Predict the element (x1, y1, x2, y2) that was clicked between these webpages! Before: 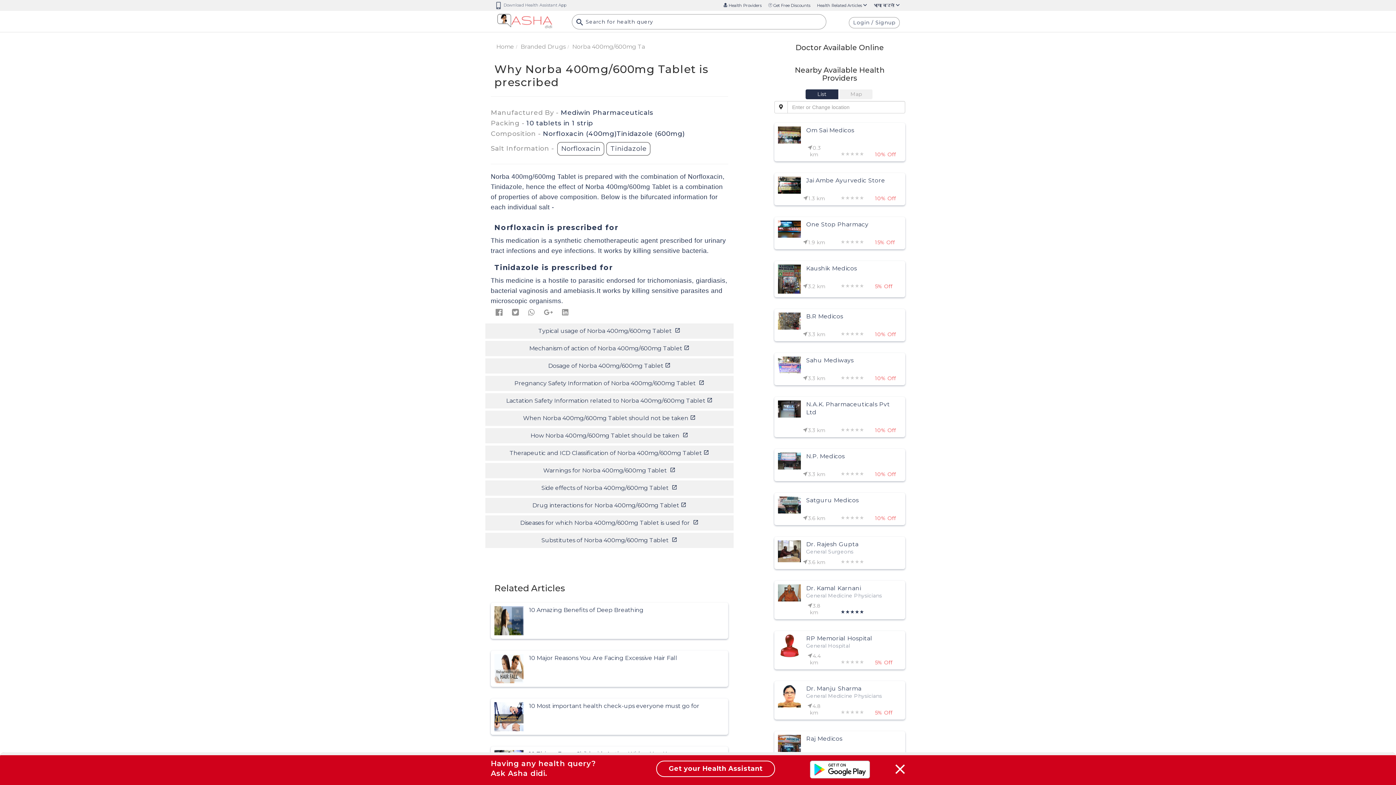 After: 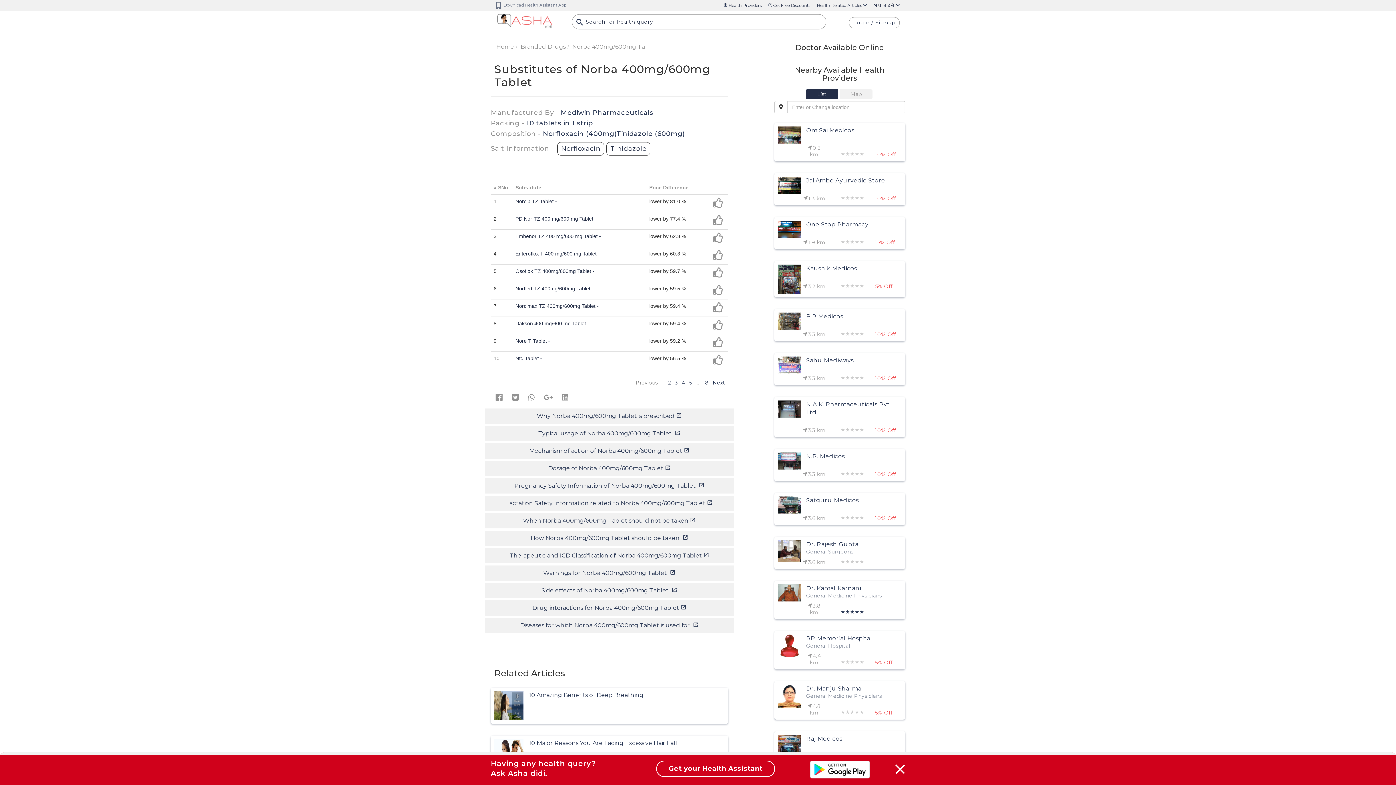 Action: bbox: (485, 533, 733, 548) label: Substitutes of Norba 400mg/600mg Tablet  